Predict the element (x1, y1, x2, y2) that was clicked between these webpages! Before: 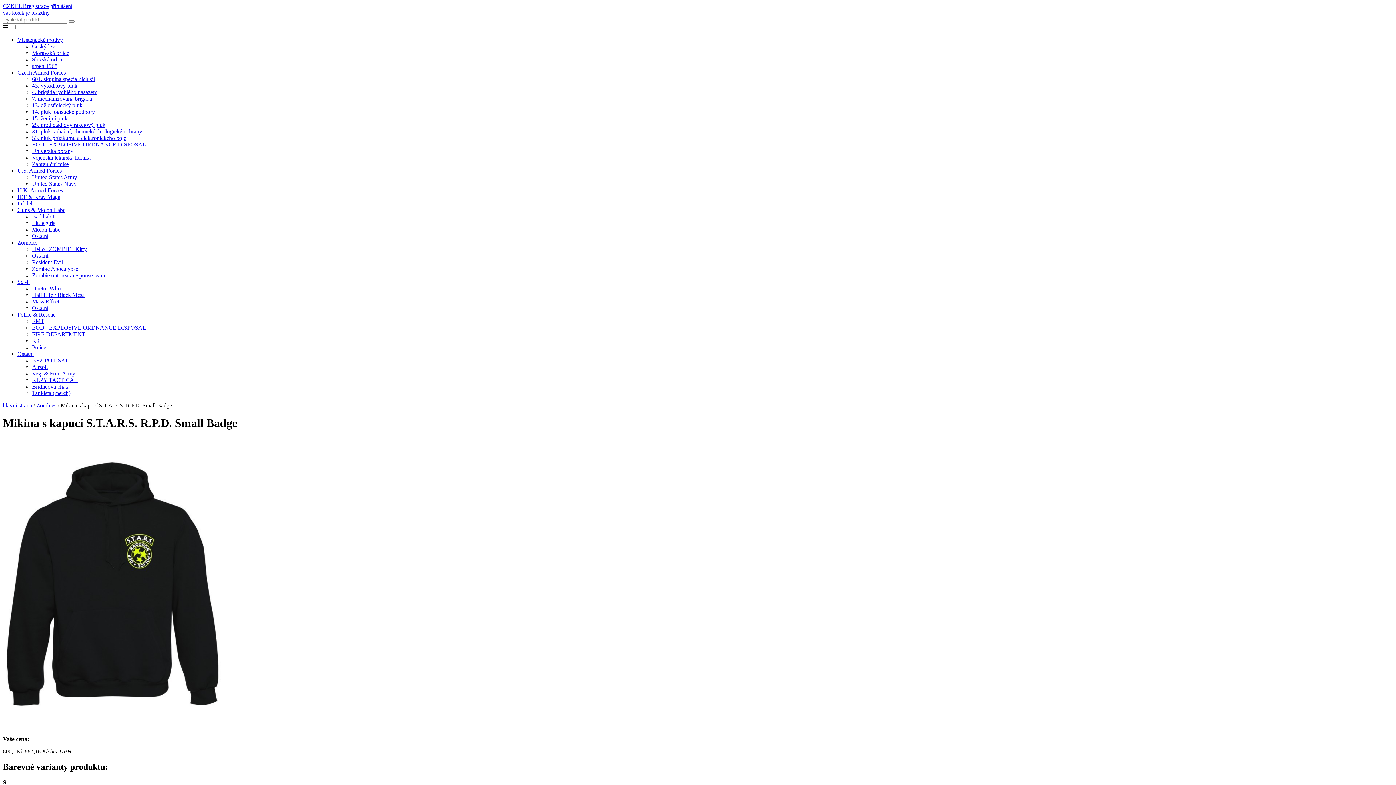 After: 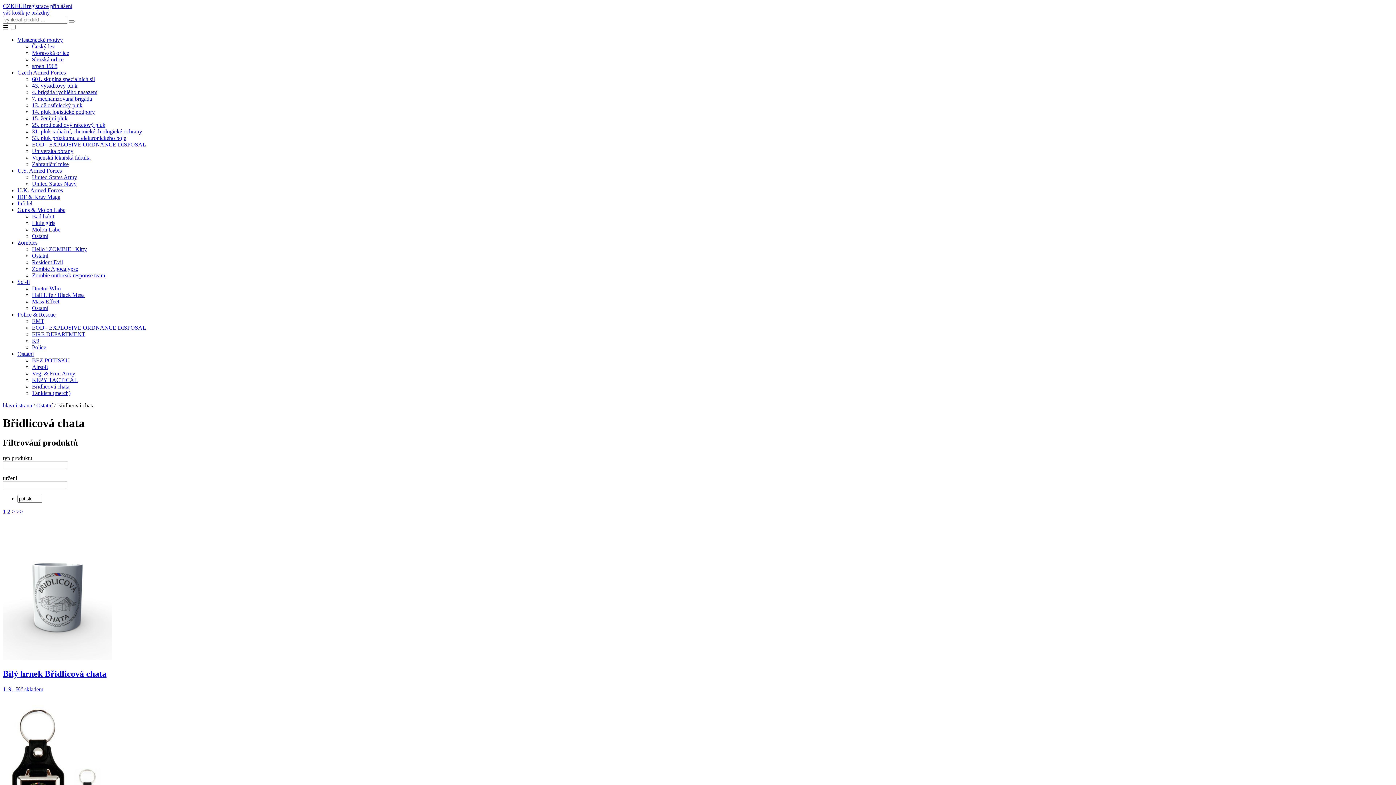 Action: label: Břidlicová chata bbox: (32, 383, 69, 389)